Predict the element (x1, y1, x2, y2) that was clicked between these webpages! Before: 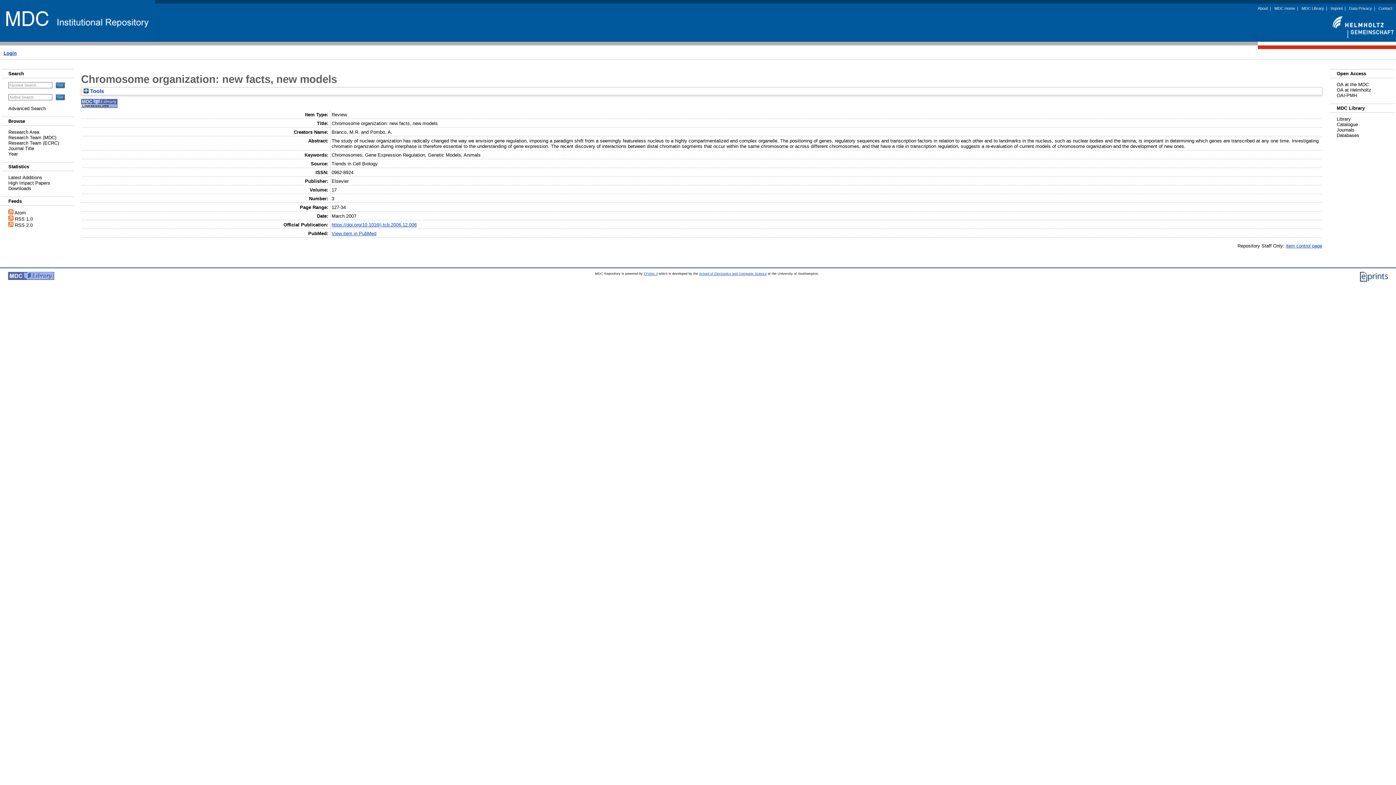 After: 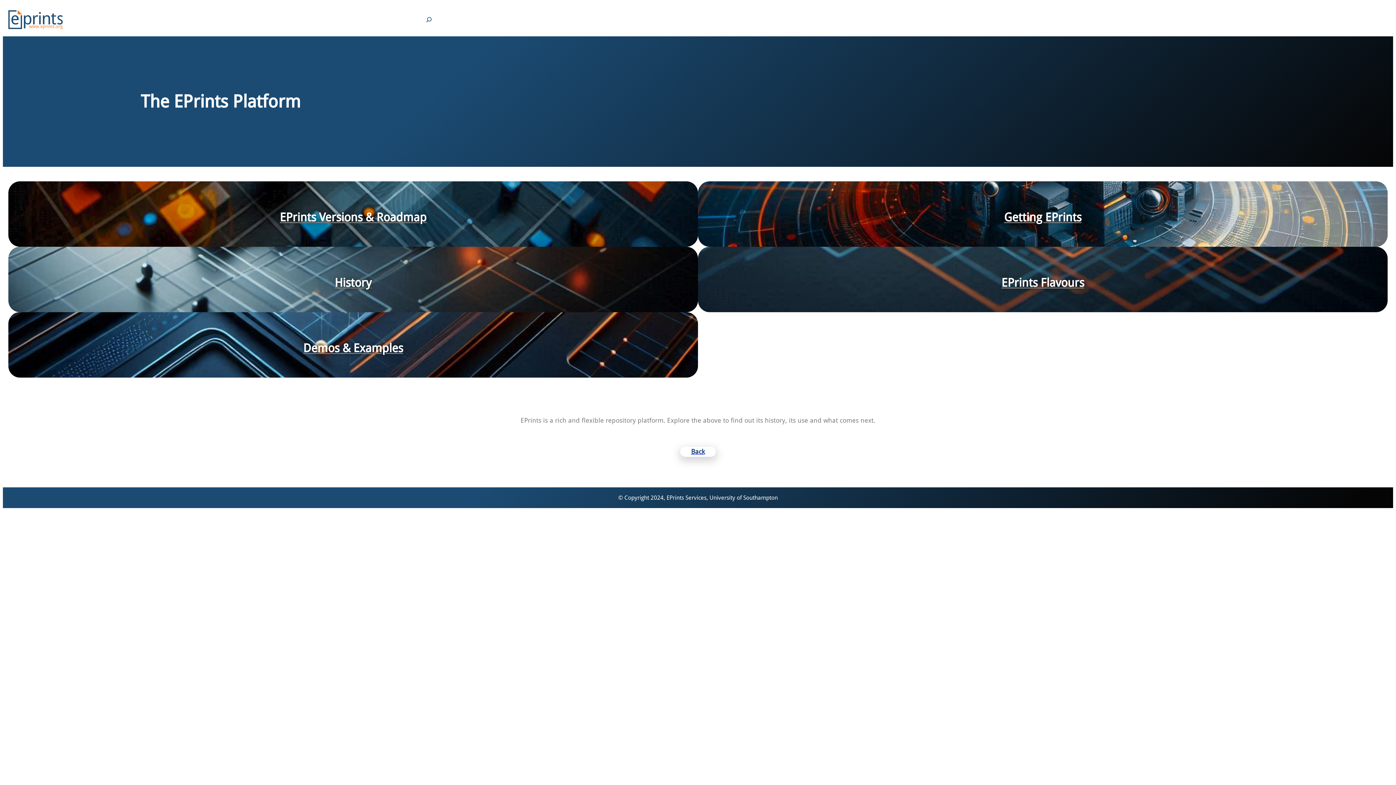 Action: bbox: (644, 271, 657, 275) label: EPrints 3